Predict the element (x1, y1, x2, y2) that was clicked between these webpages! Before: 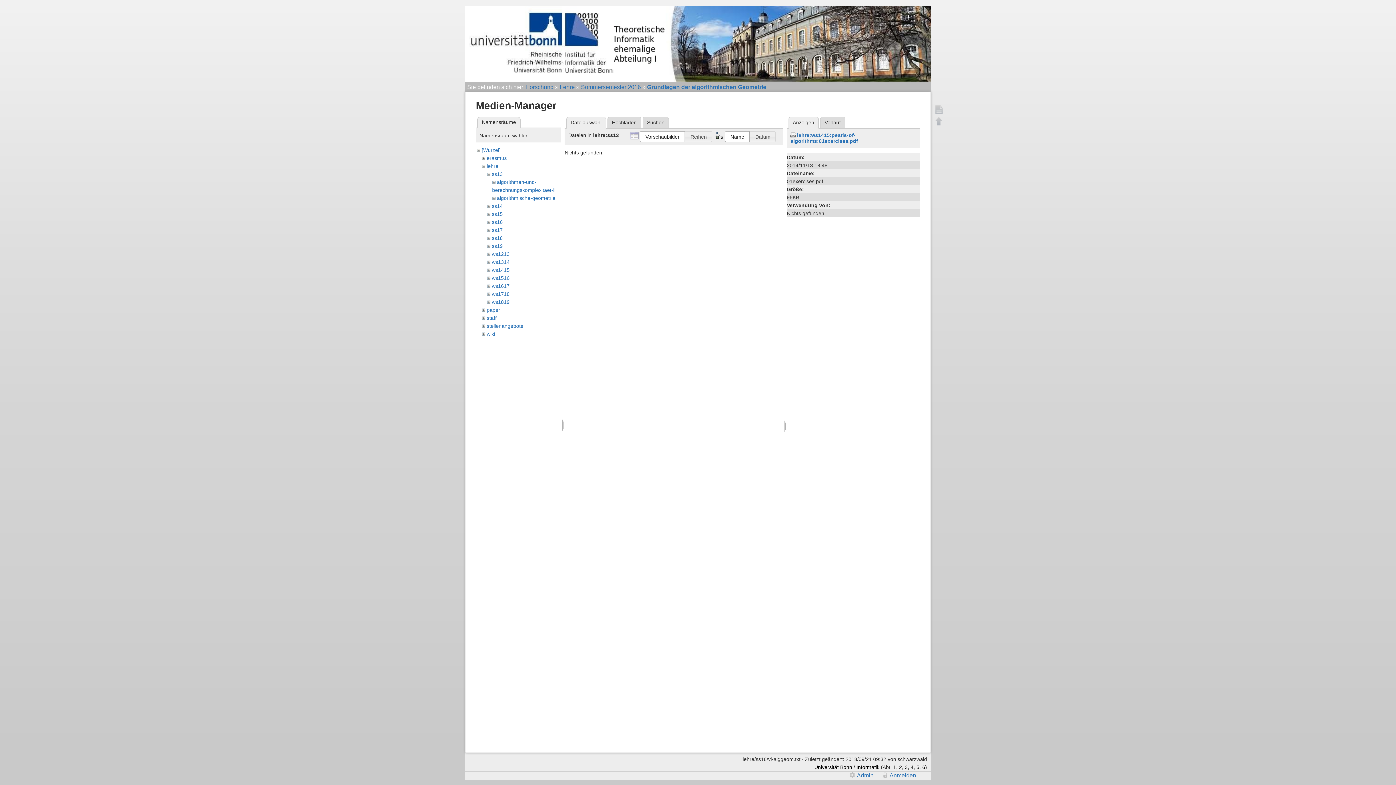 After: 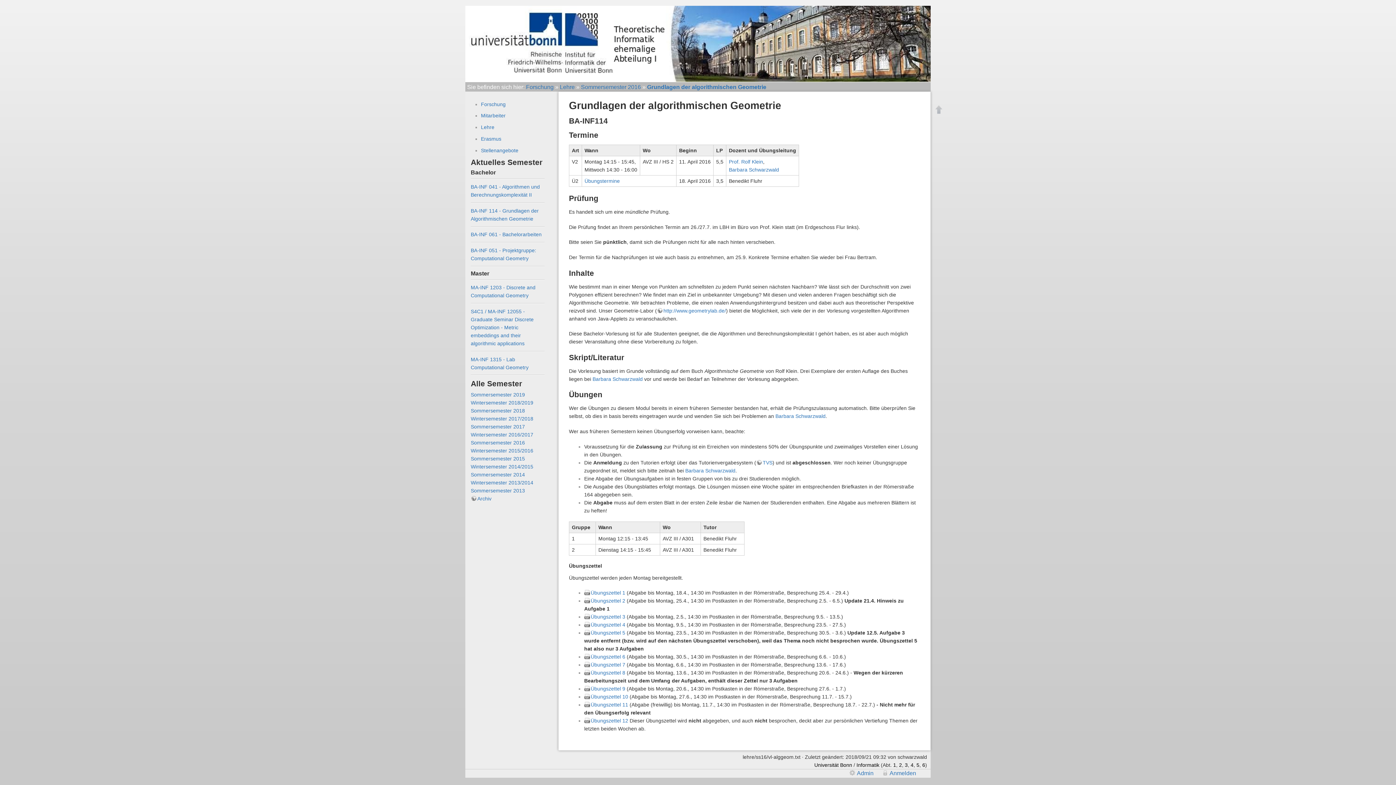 Action: label: Seite anzeigen bbox: (933, 103, 945, 115)